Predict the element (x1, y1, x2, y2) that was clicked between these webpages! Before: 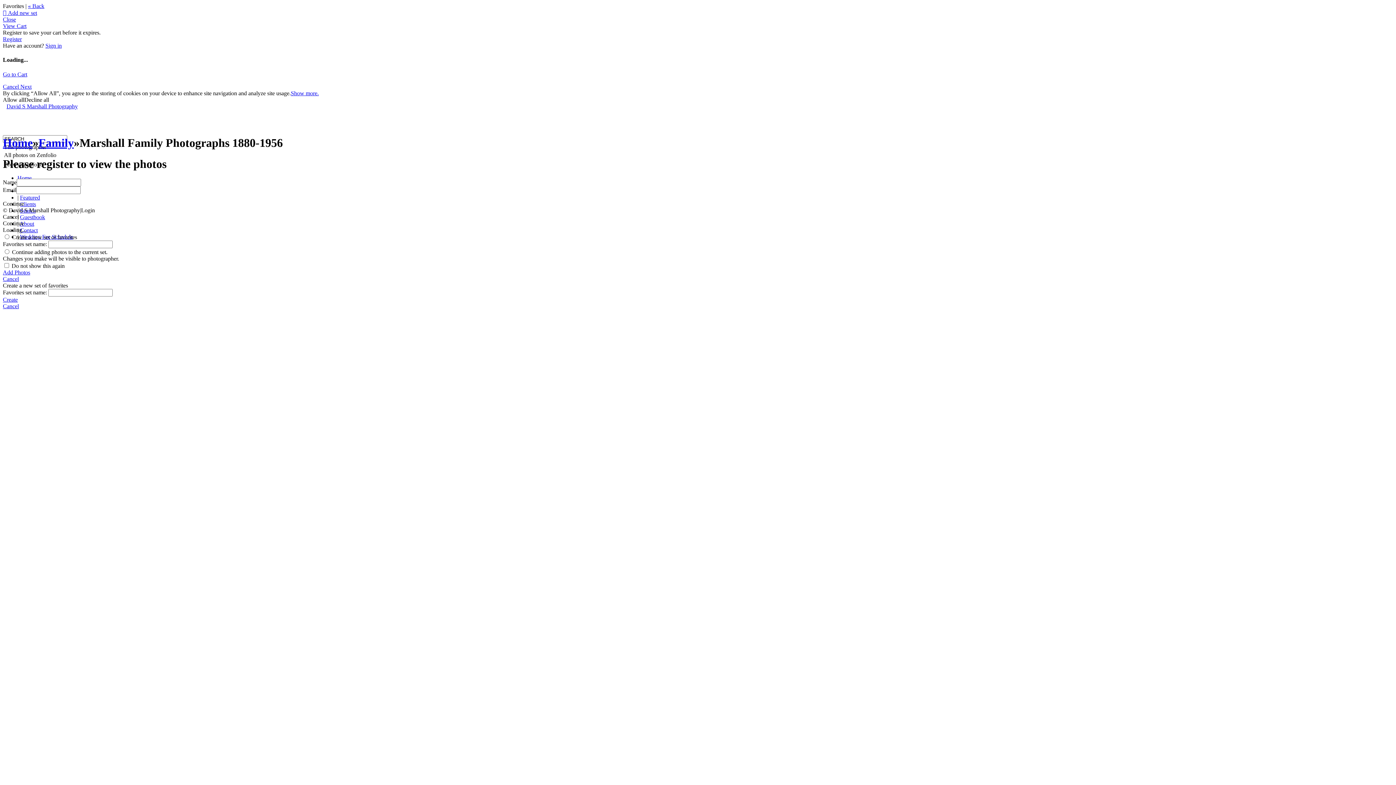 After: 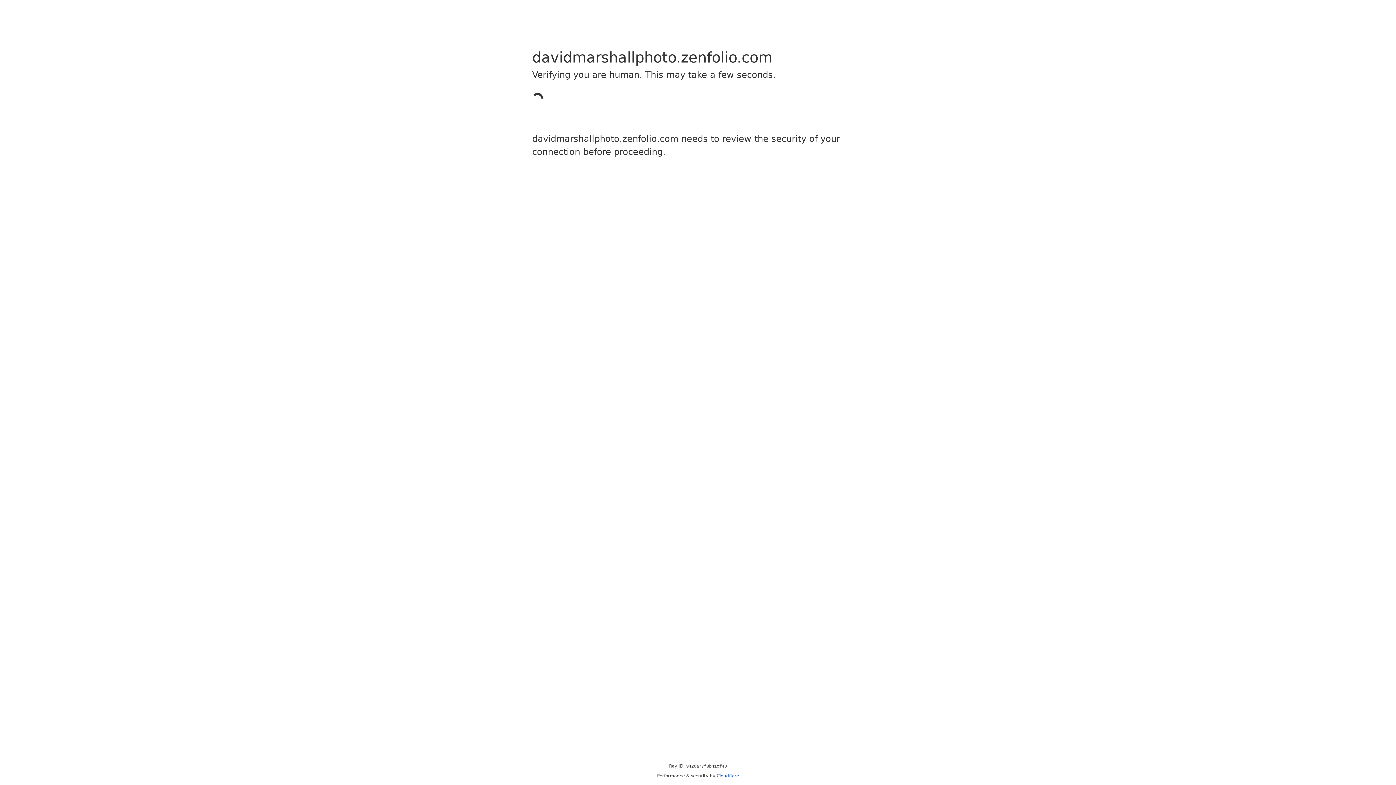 Action: bbox: (20, 227, 37, 233) label: Contact